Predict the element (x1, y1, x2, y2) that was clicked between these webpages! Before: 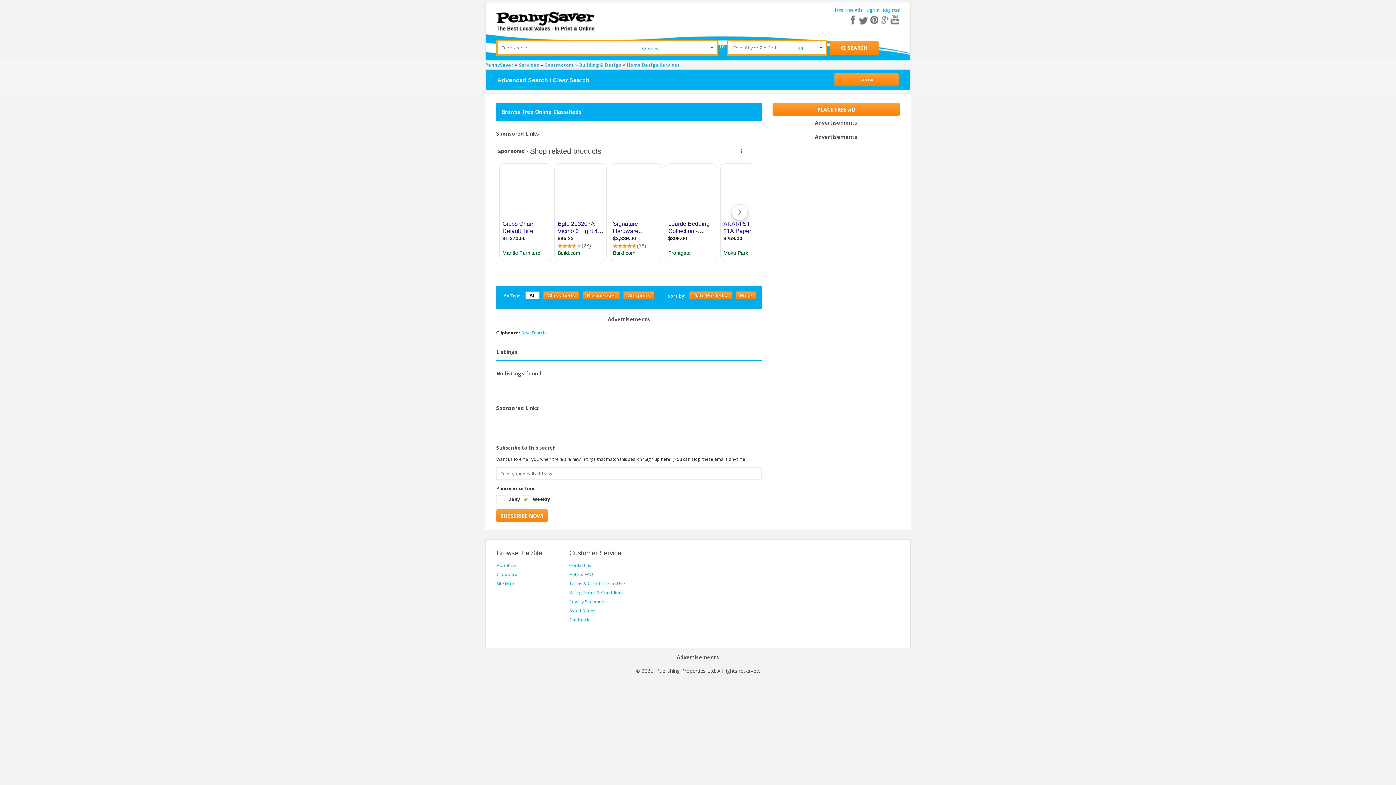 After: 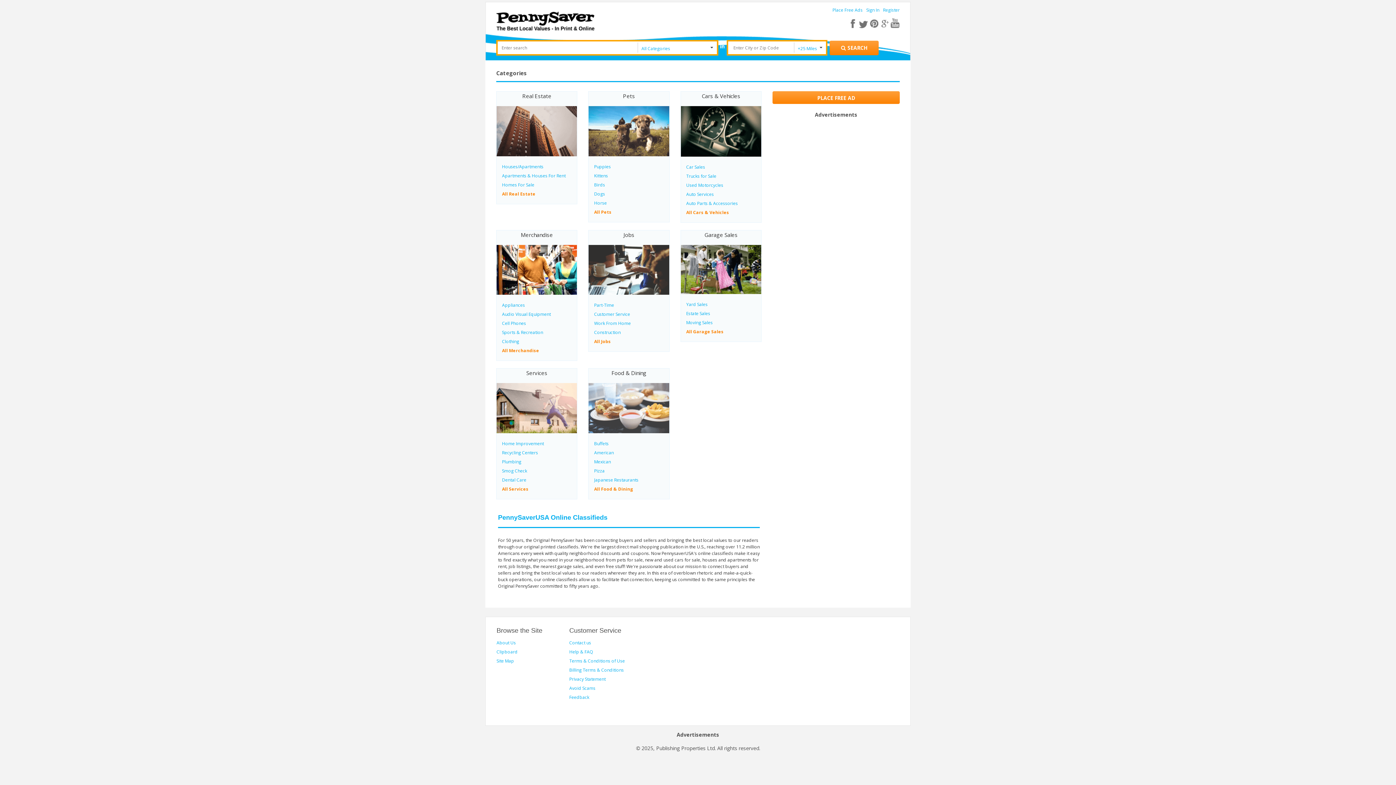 Action: bbox: (493, 8, 597, 32)